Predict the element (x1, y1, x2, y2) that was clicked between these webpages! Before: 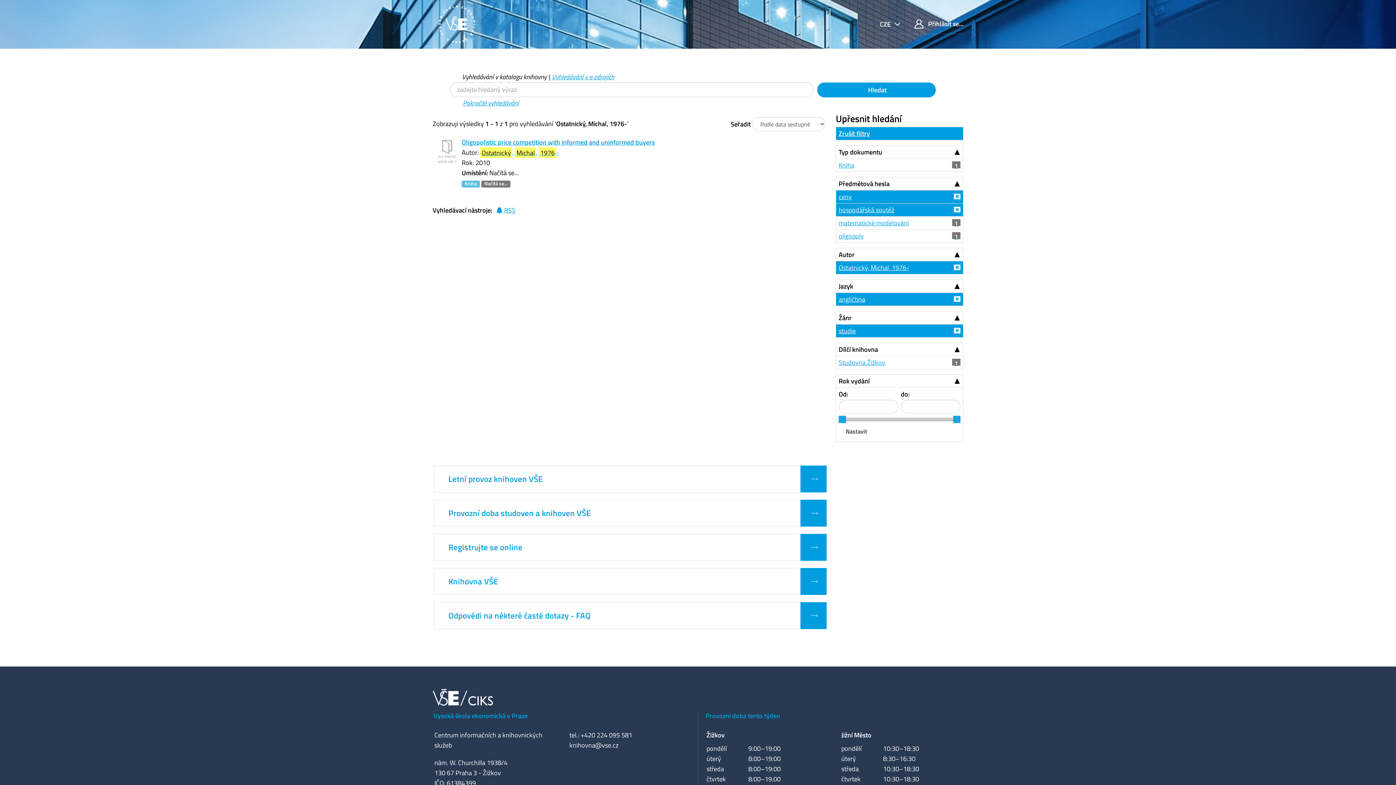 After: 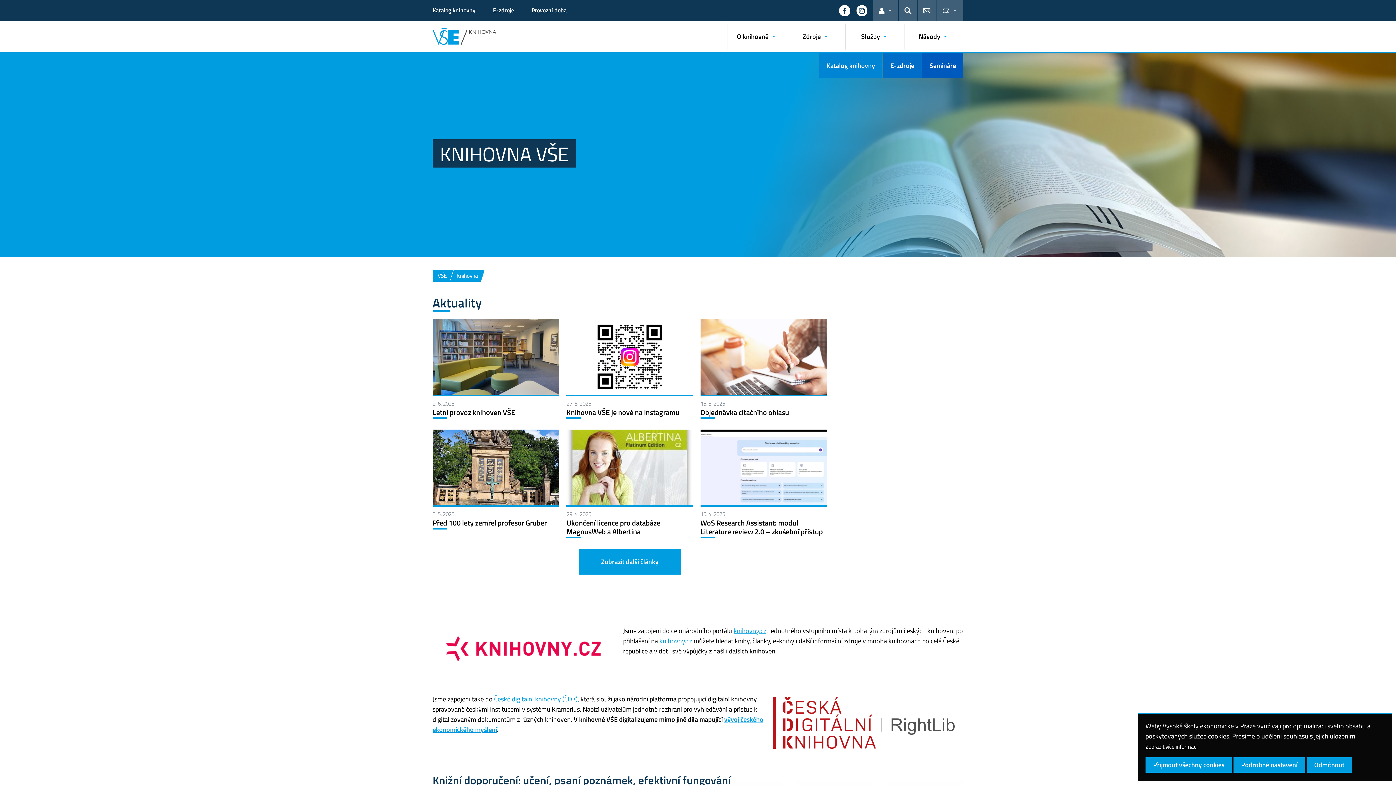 Action: bbox: (448, 575, 498, 587) label: Knihovna VŠE